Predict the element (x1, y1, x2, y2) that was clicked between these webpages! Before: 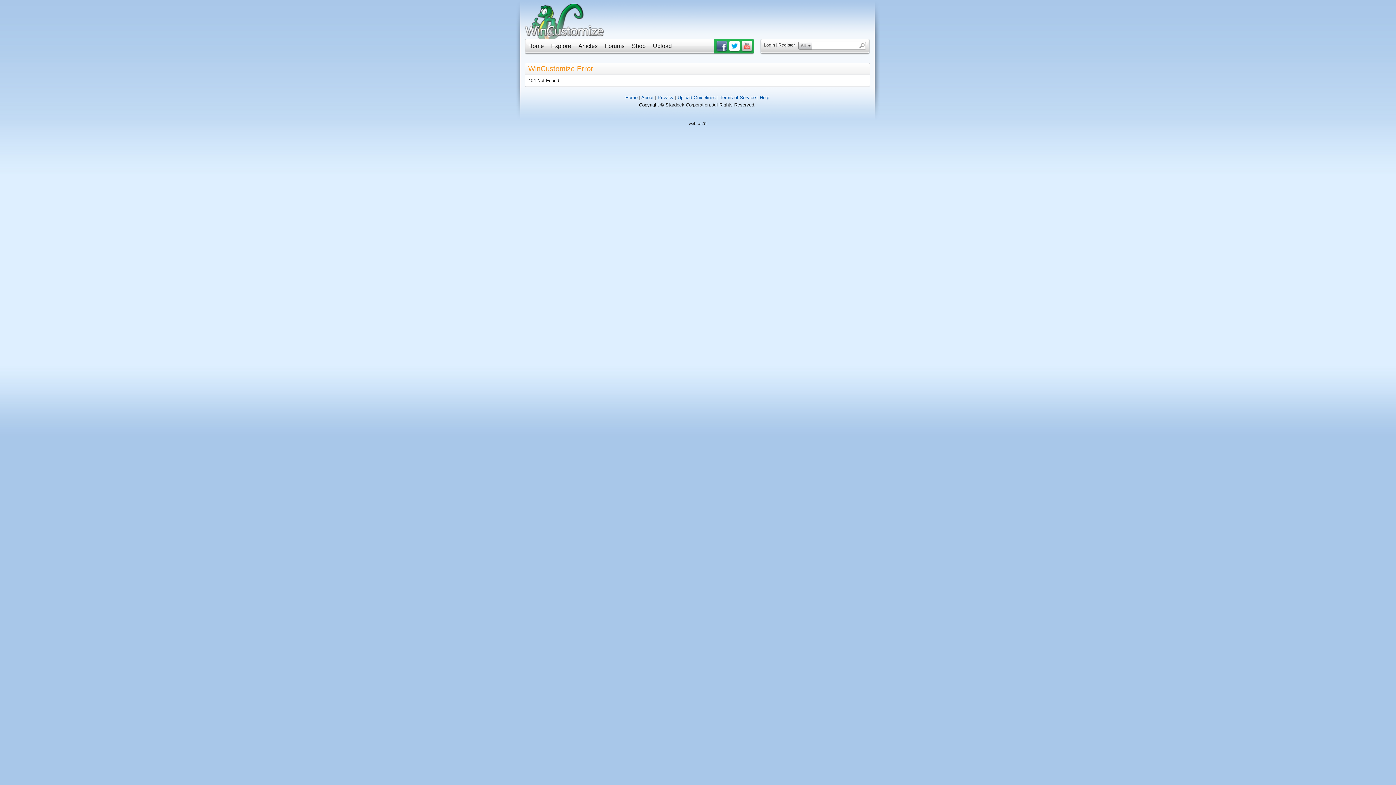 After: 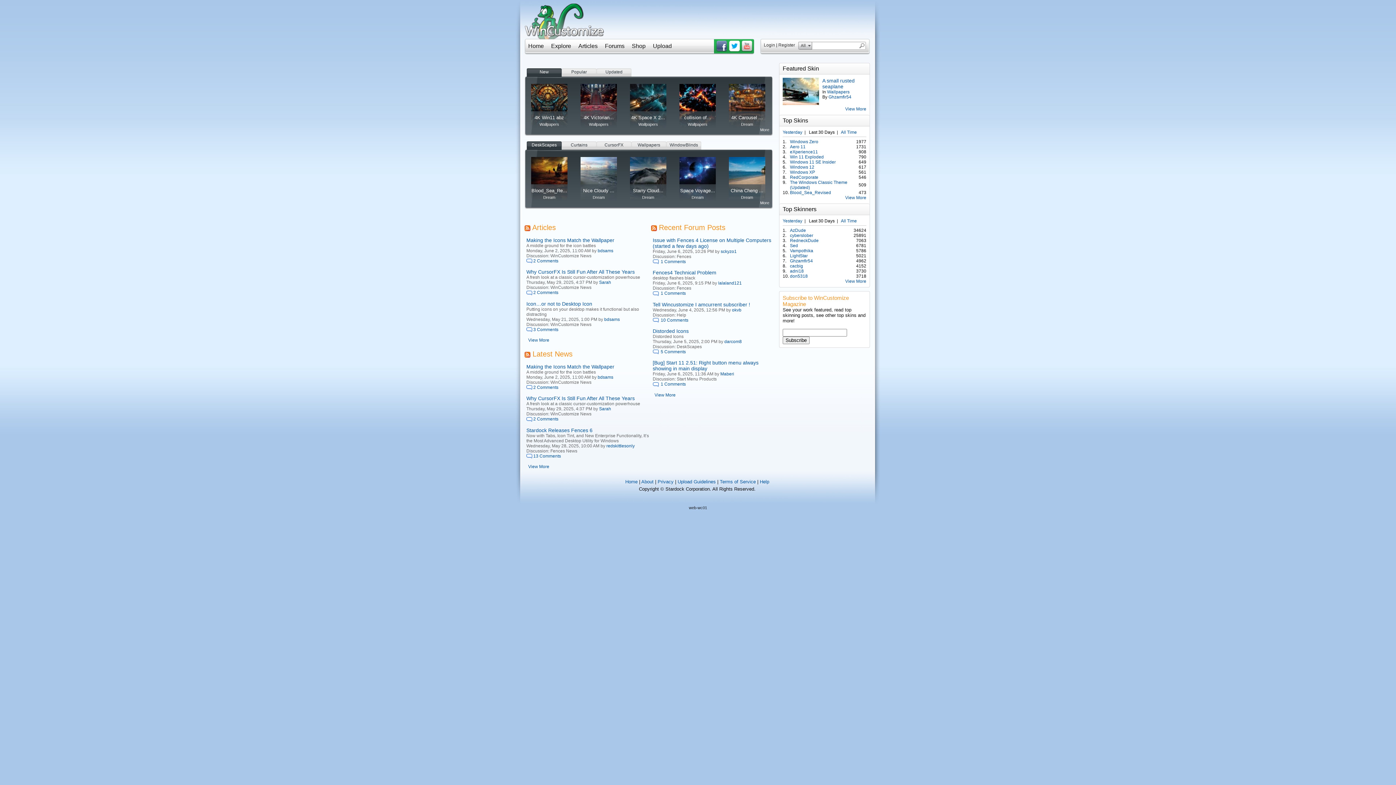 Action: bbox: (524, 3, 604, 39)